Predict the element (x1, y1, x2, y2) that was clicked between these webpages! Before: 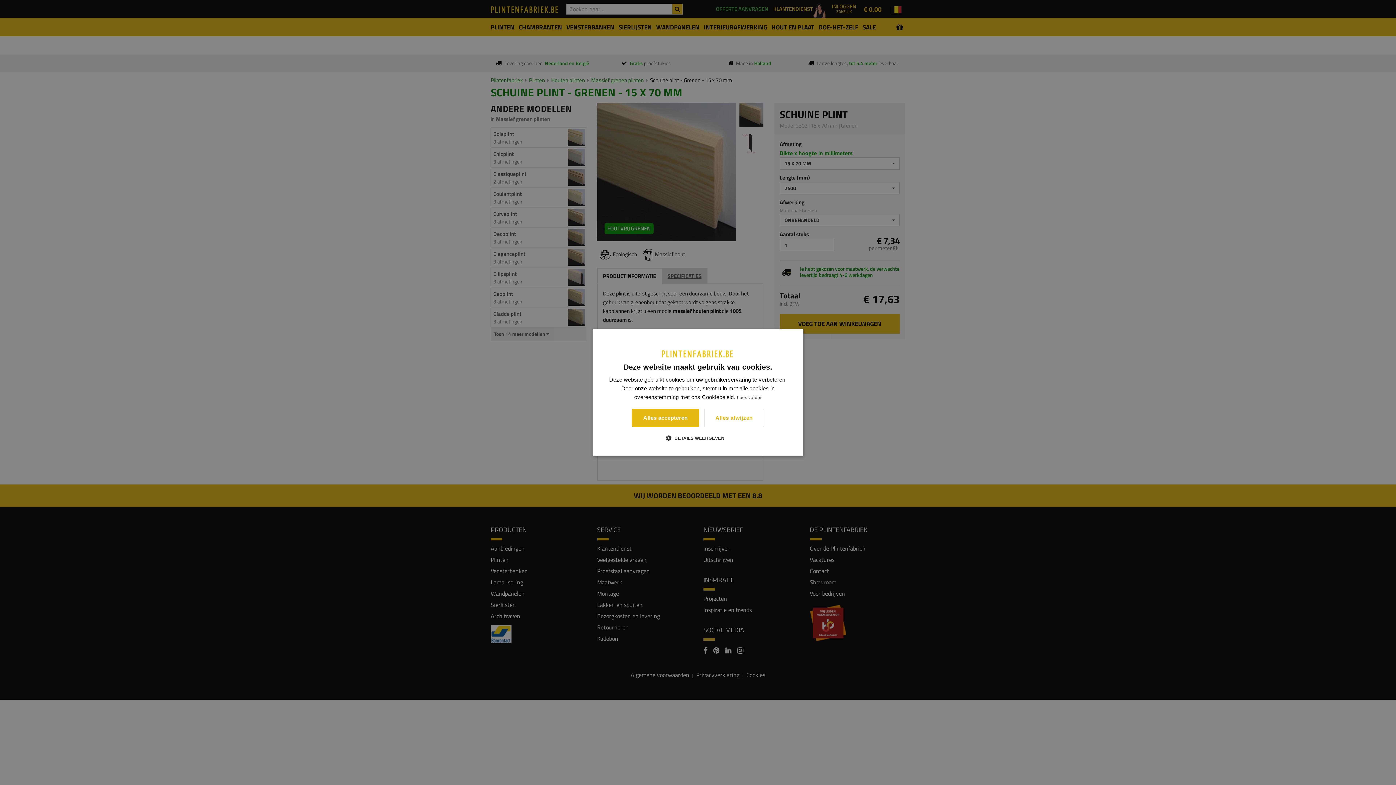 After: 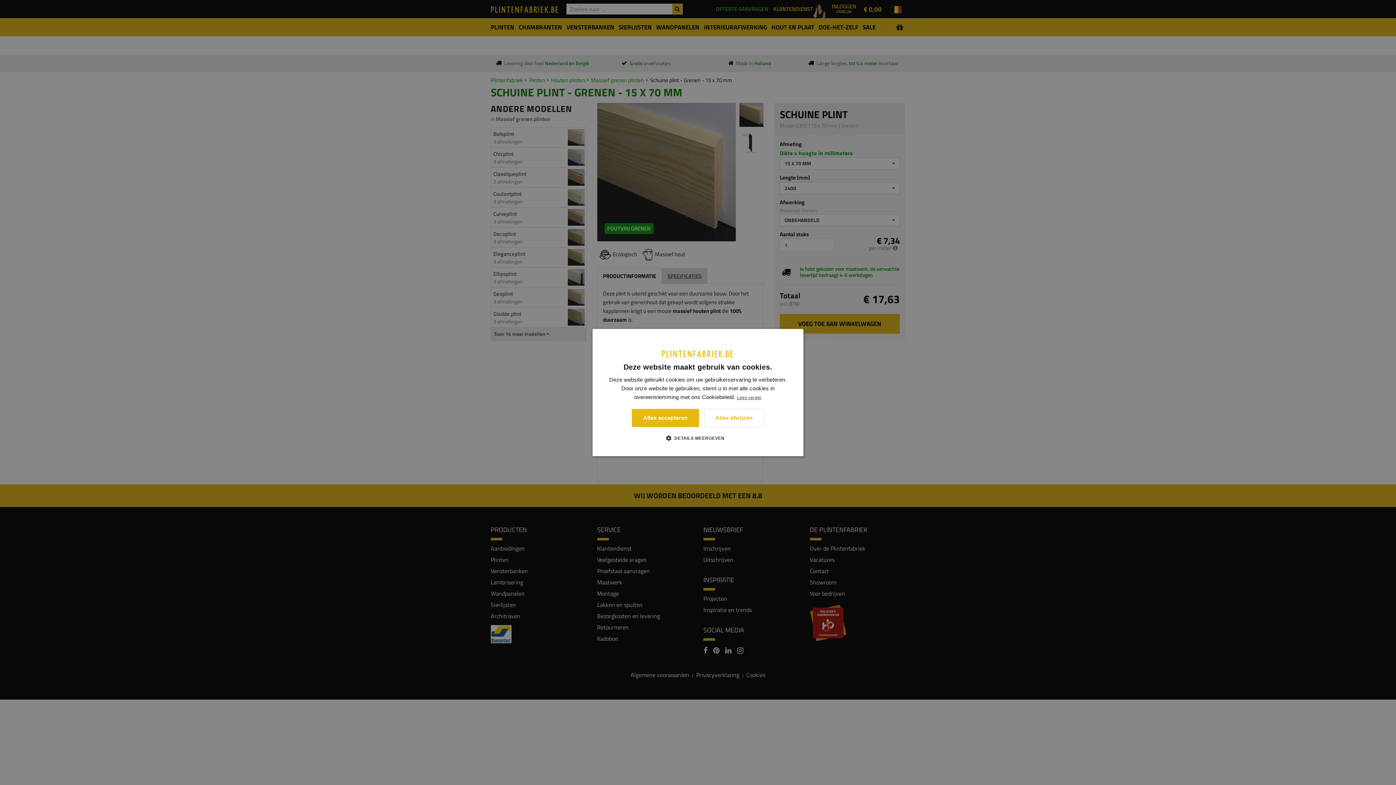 Action: bbox: (737, 395, 761, 400) label: Lees verder, opens a new window